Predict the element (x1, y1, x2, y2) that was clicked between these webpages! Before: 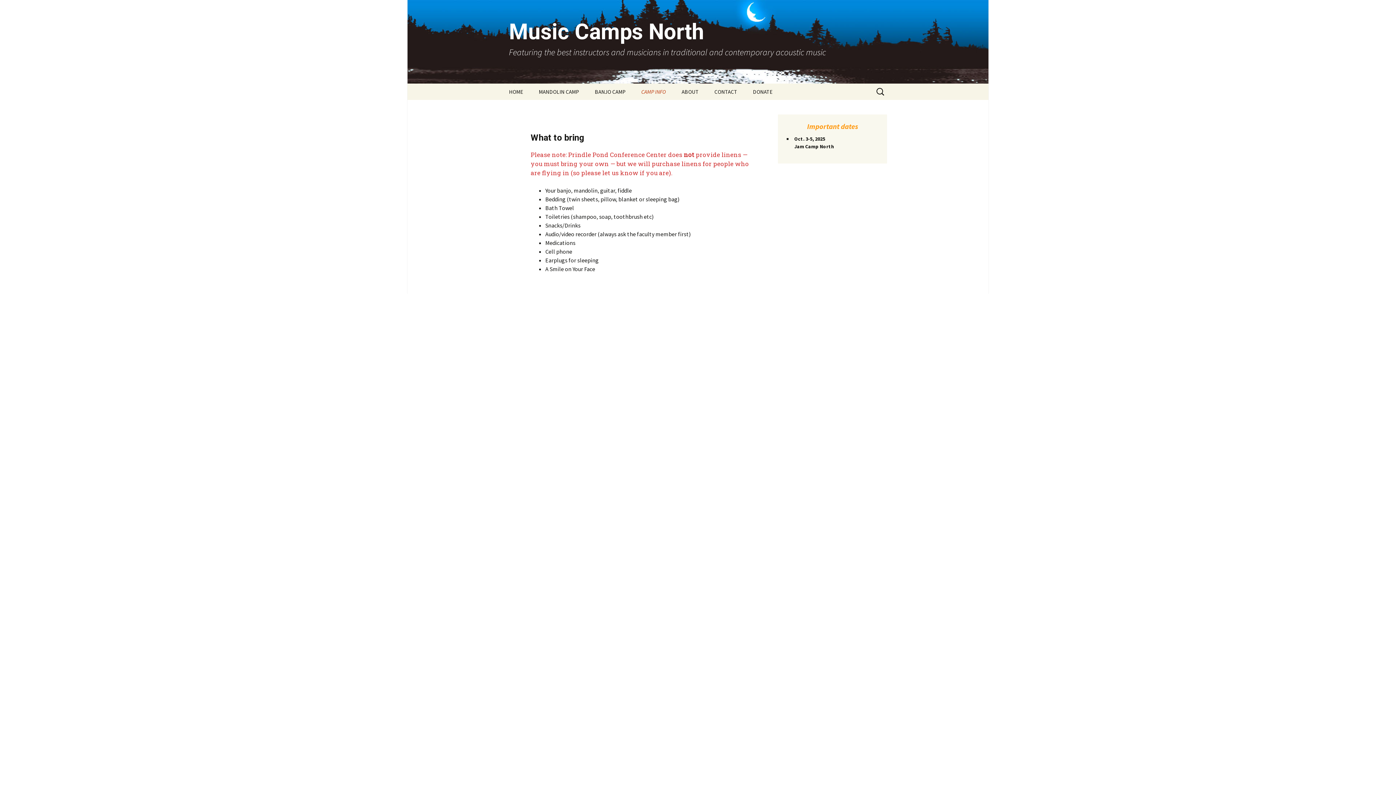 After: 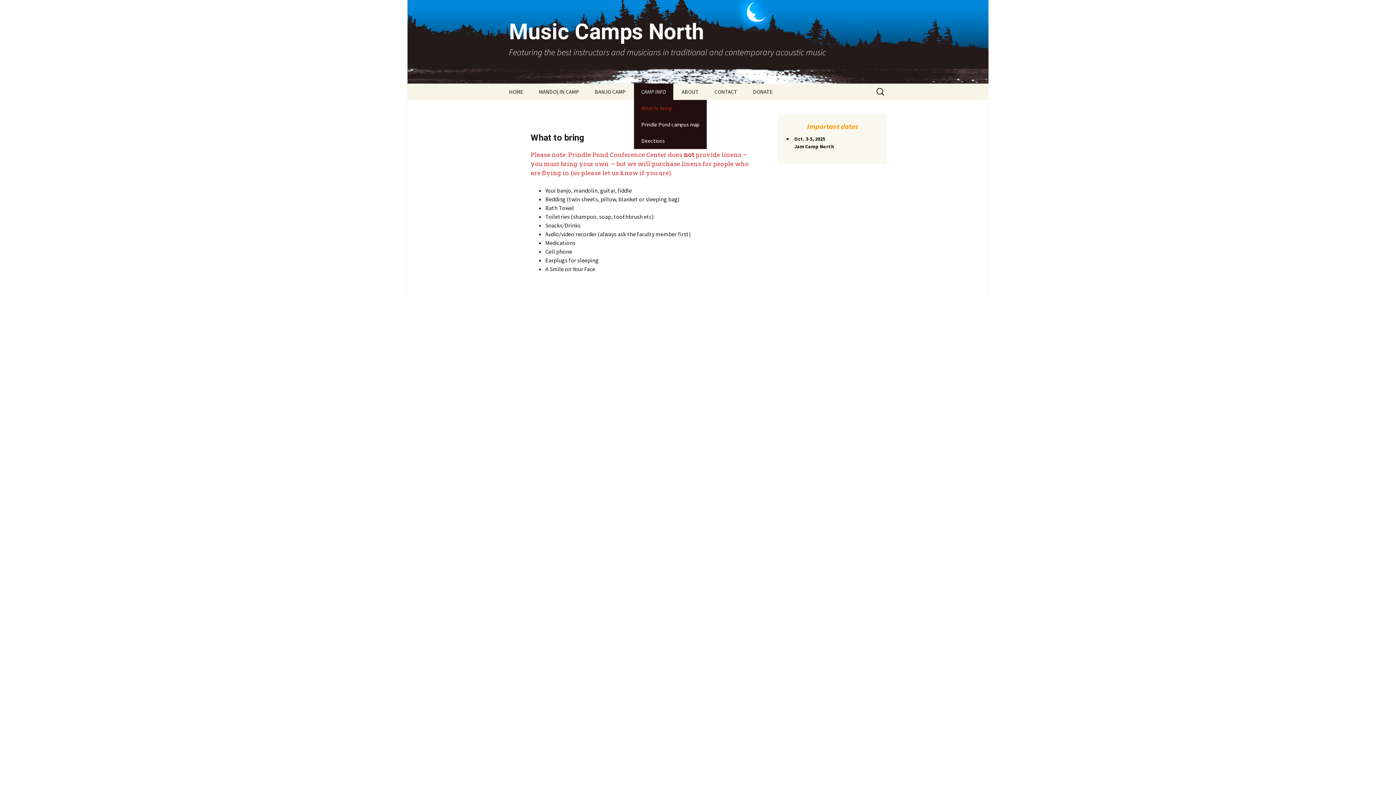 Action: bbox: (634, 83, 673, 100) label: CAMP INFO